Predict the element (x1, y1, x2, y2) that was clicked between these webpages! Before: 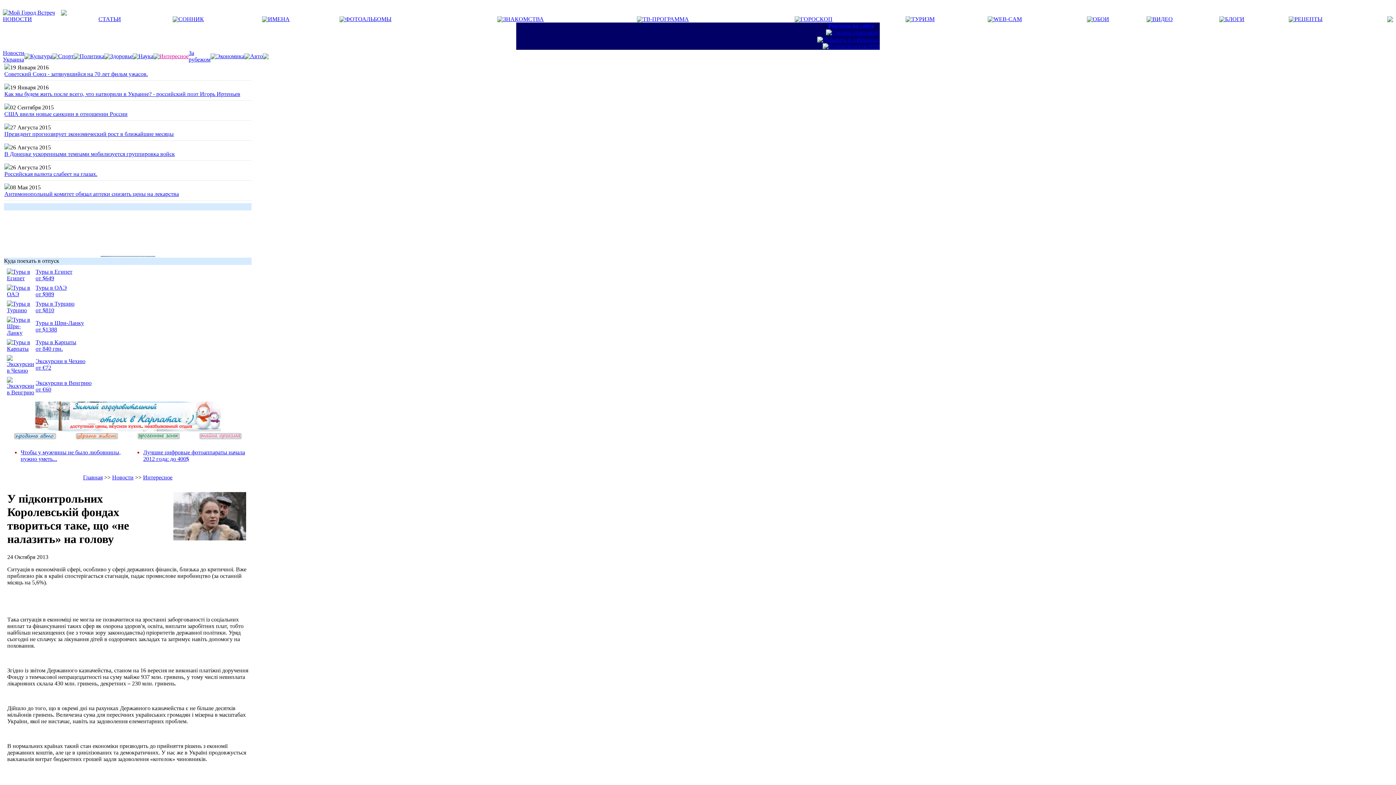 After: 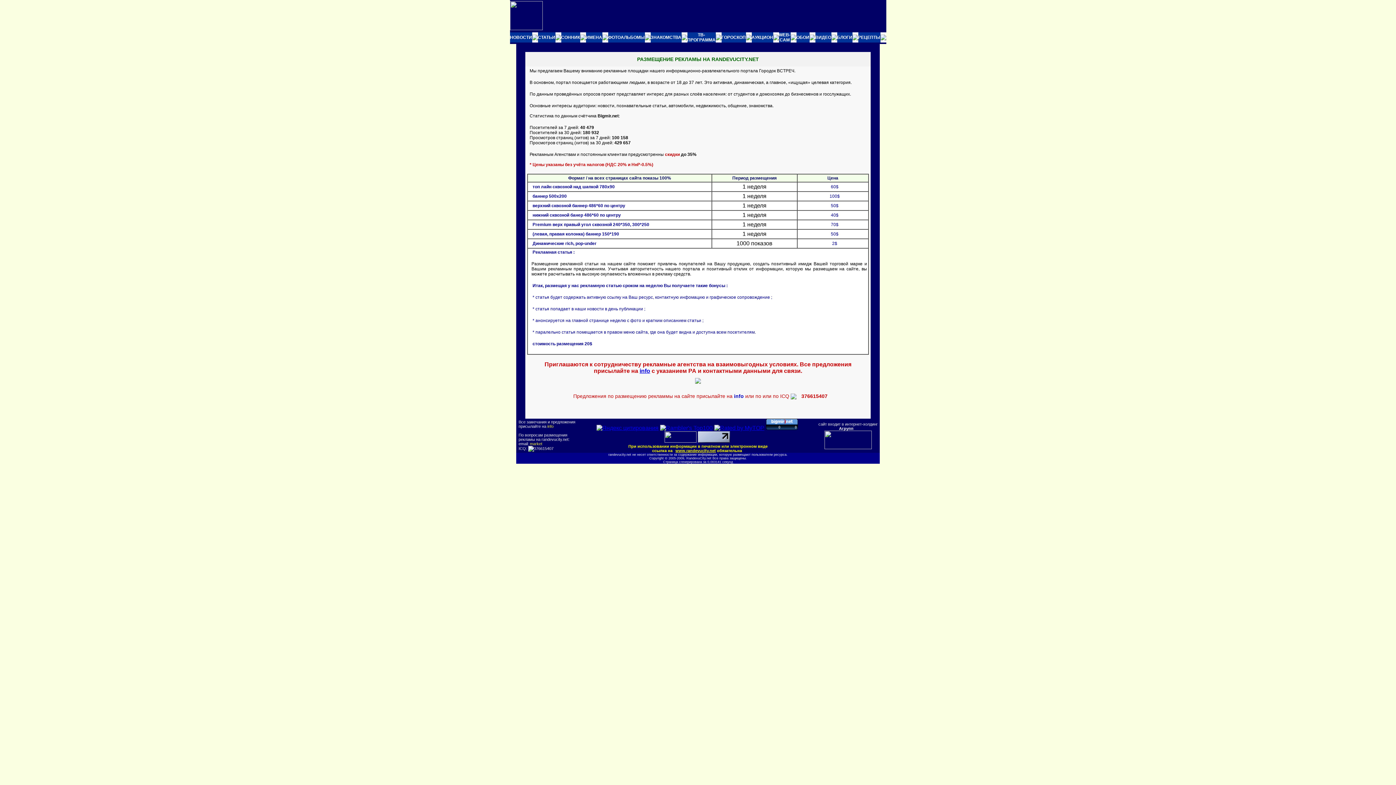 Action: bbox: (828, 22, 874, 28) label: Реклама на сайте